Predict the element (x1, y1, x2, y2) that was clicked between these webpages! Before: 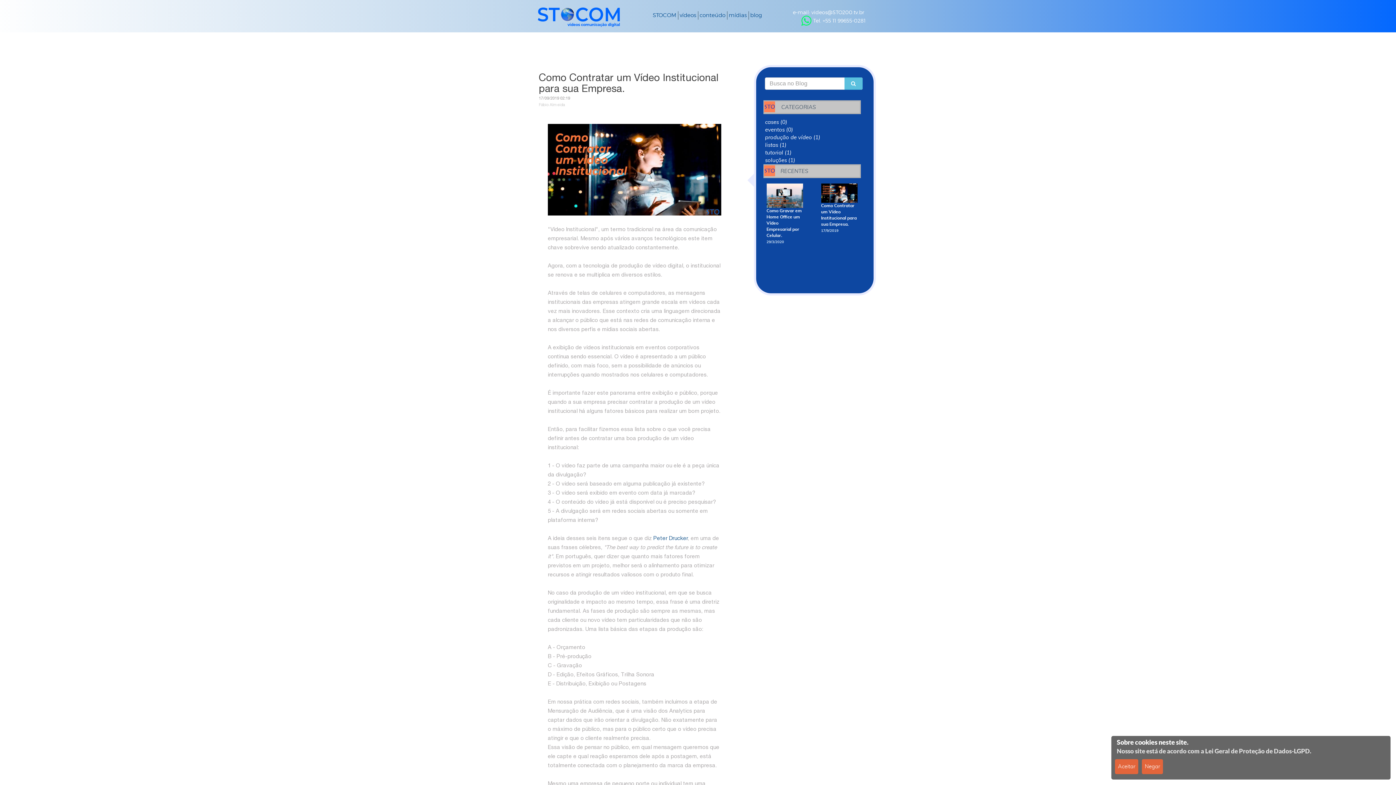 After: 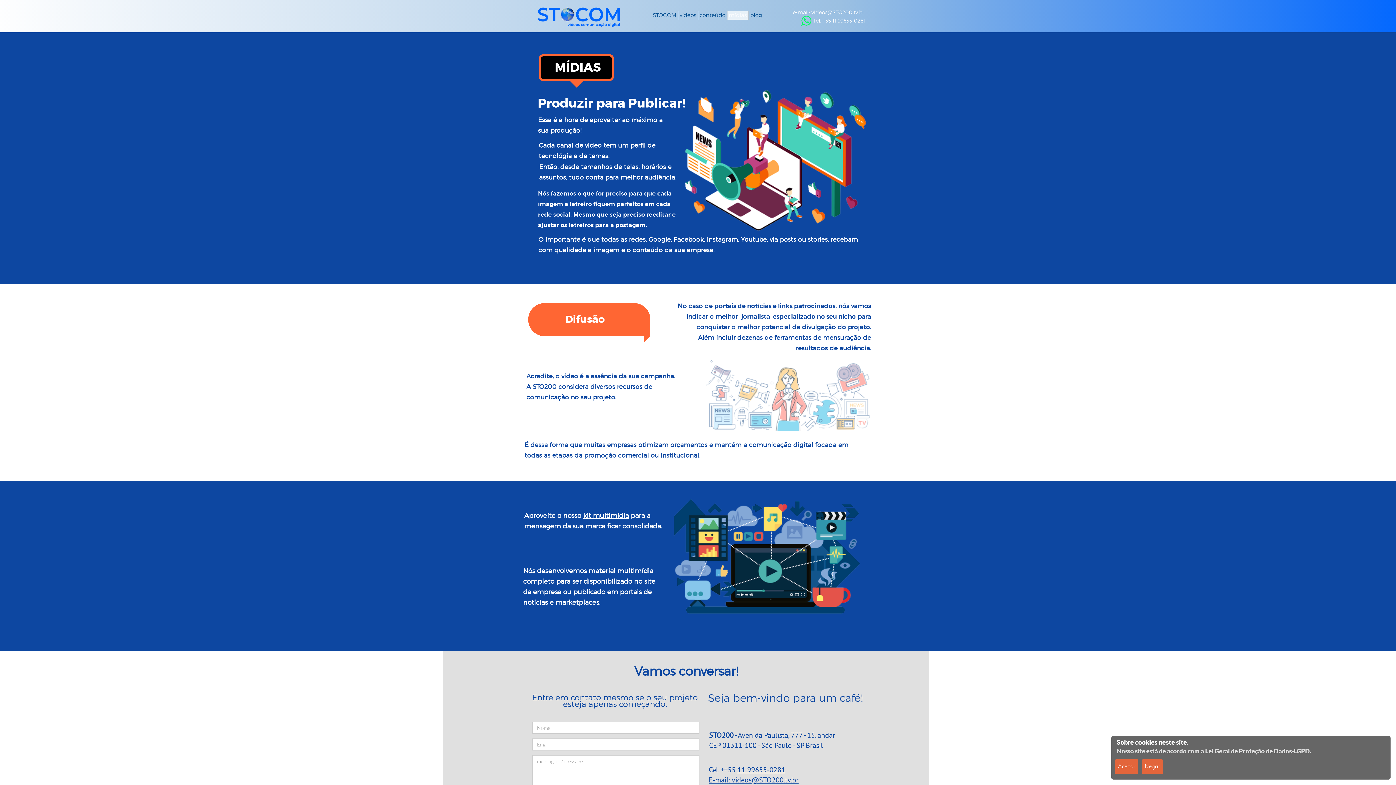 Action: bbox: (727, 11, 748, 19) label: mídias